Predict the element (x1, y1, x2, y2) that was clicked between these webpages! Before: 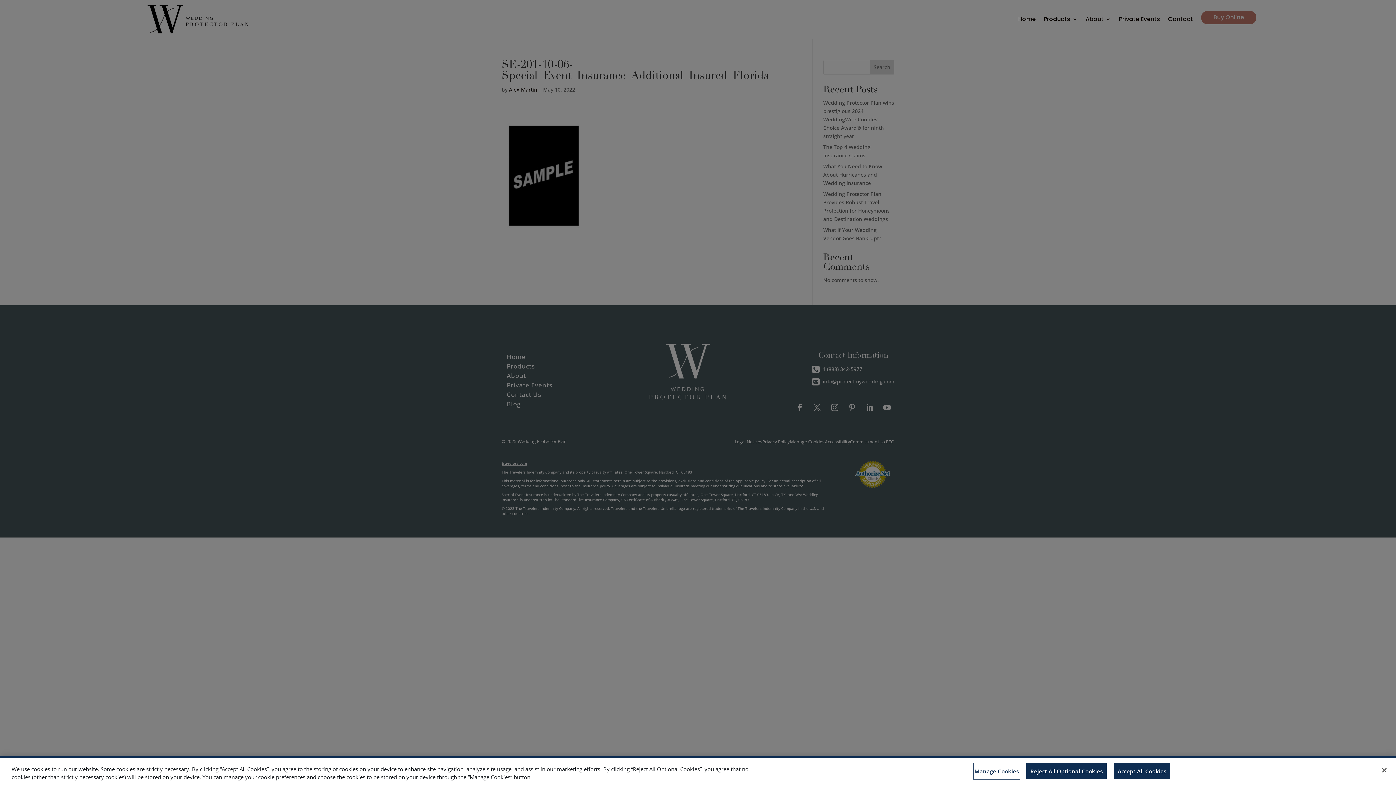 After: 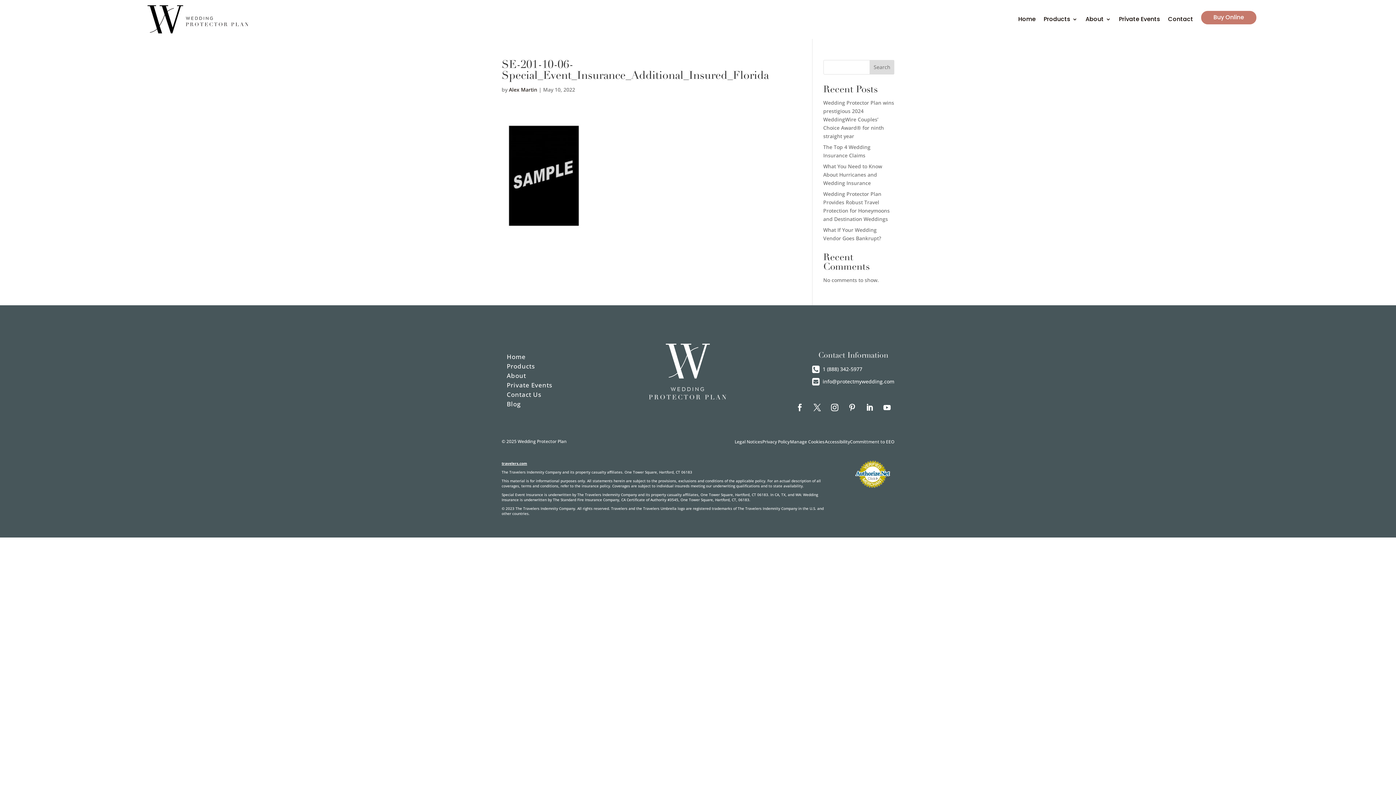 Action: bbox: (1376, 762, 1392, 778) label: Close